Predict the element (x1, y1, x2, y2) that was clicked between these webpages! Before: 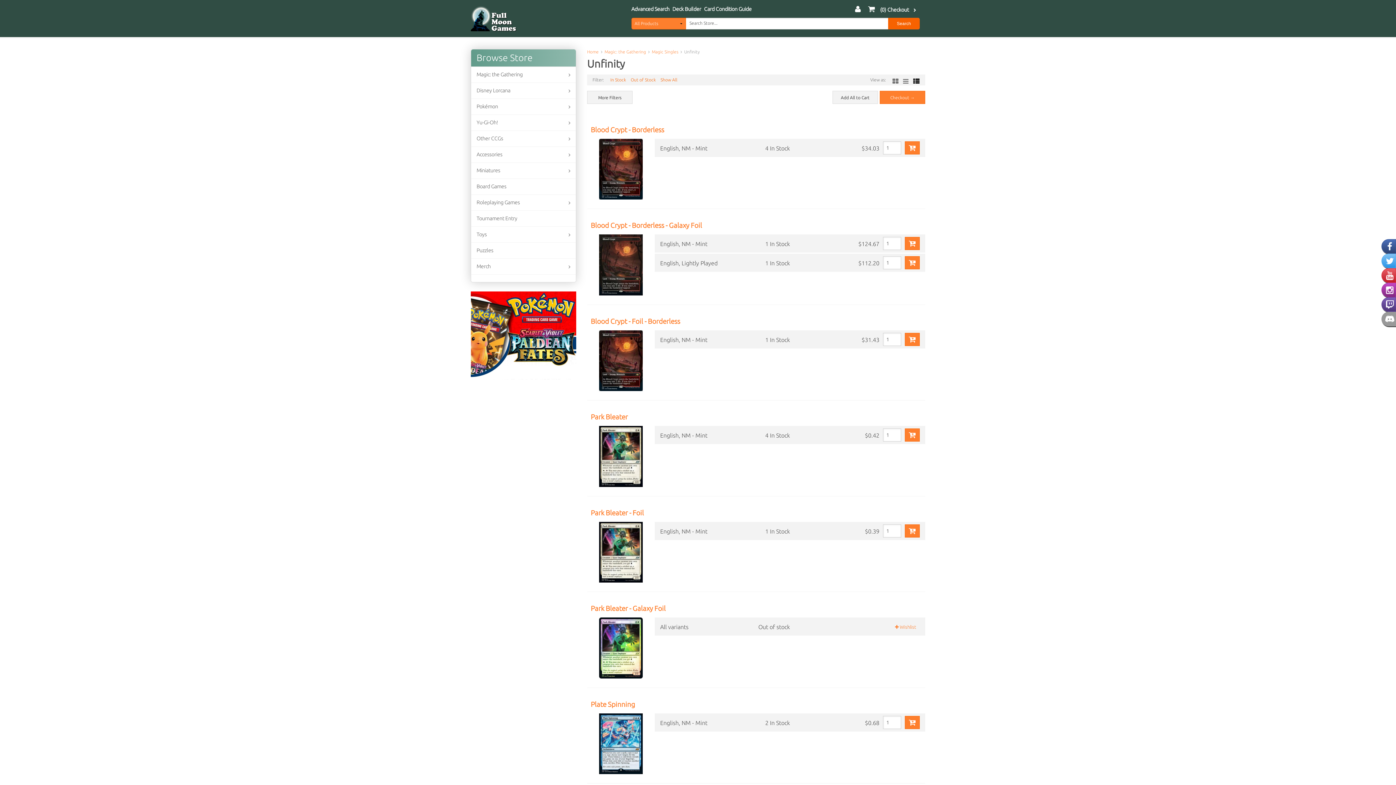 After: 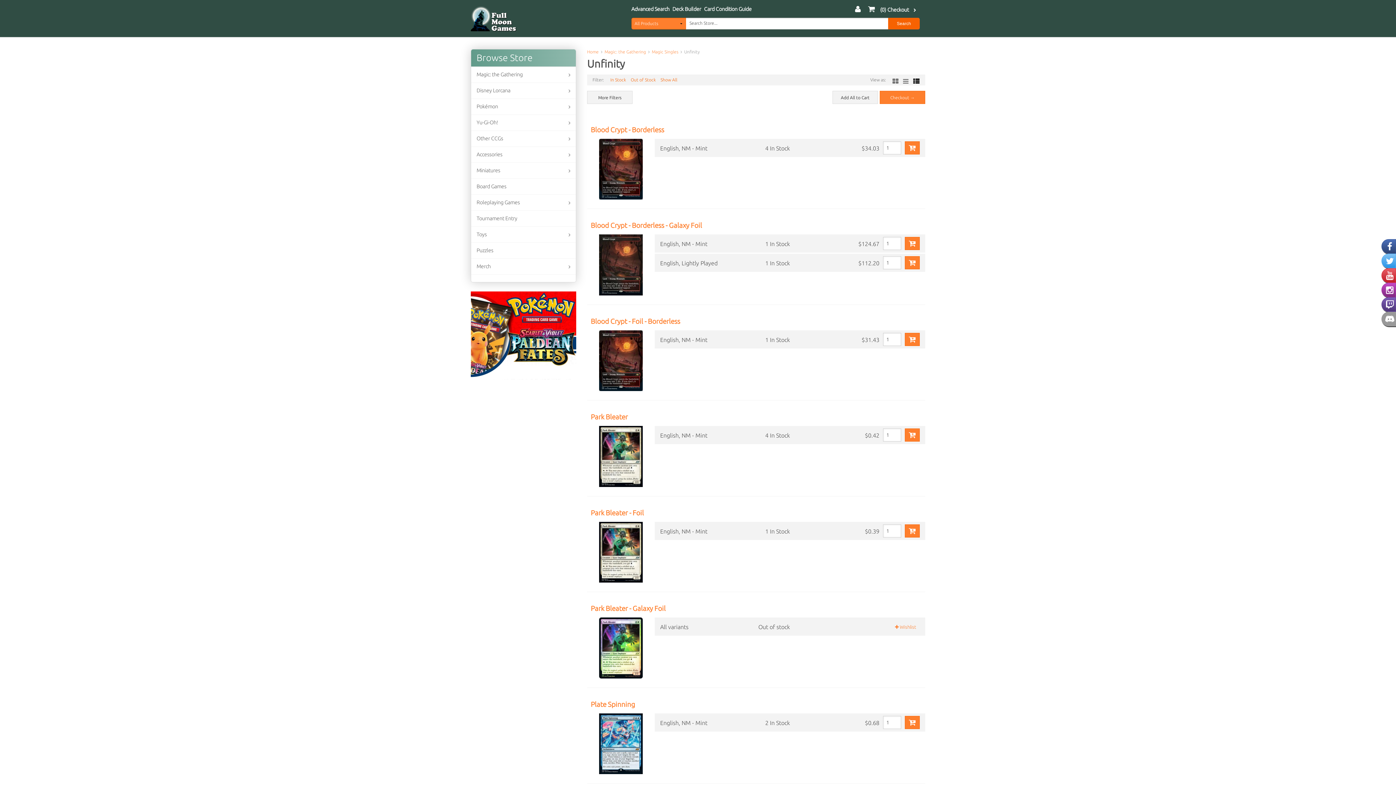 Action: bbox: (913, 78, 920, 84)